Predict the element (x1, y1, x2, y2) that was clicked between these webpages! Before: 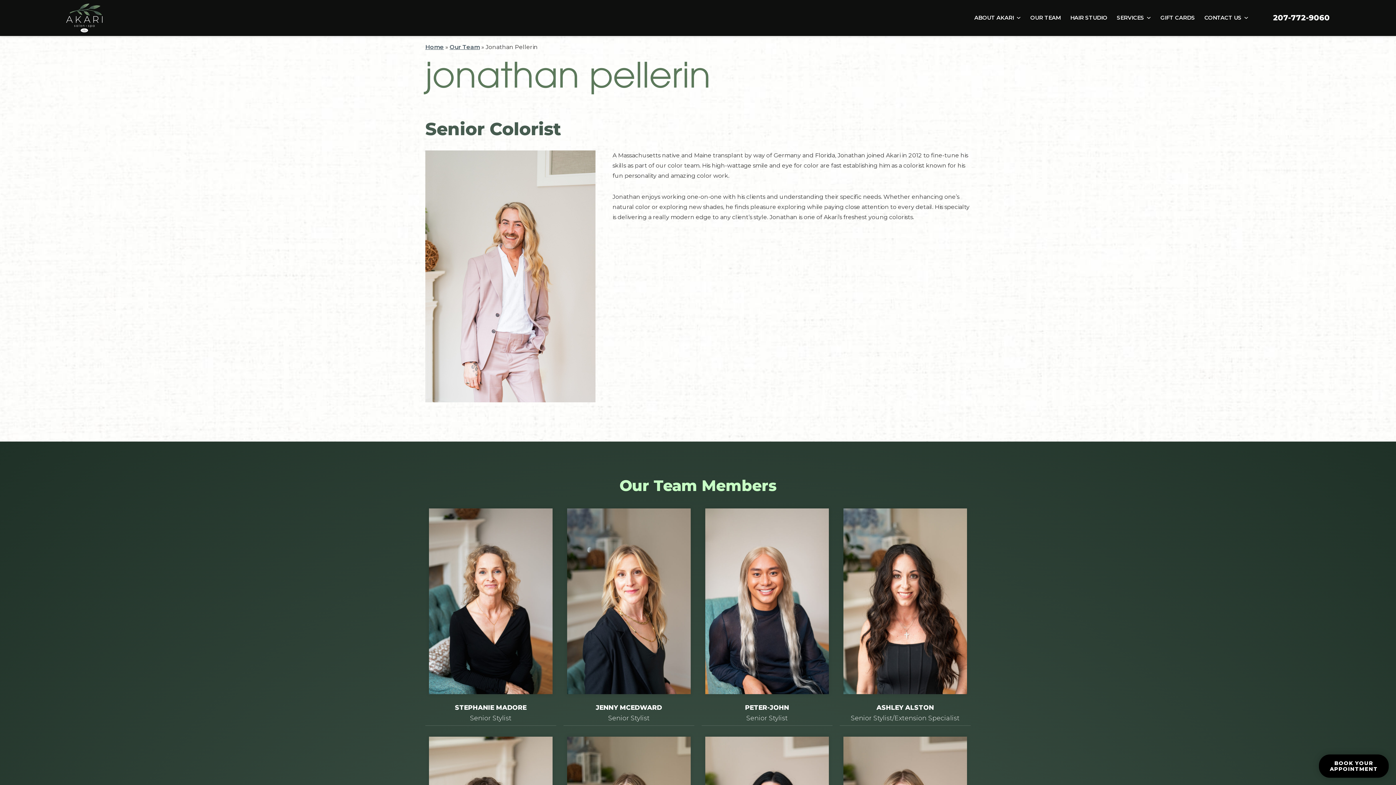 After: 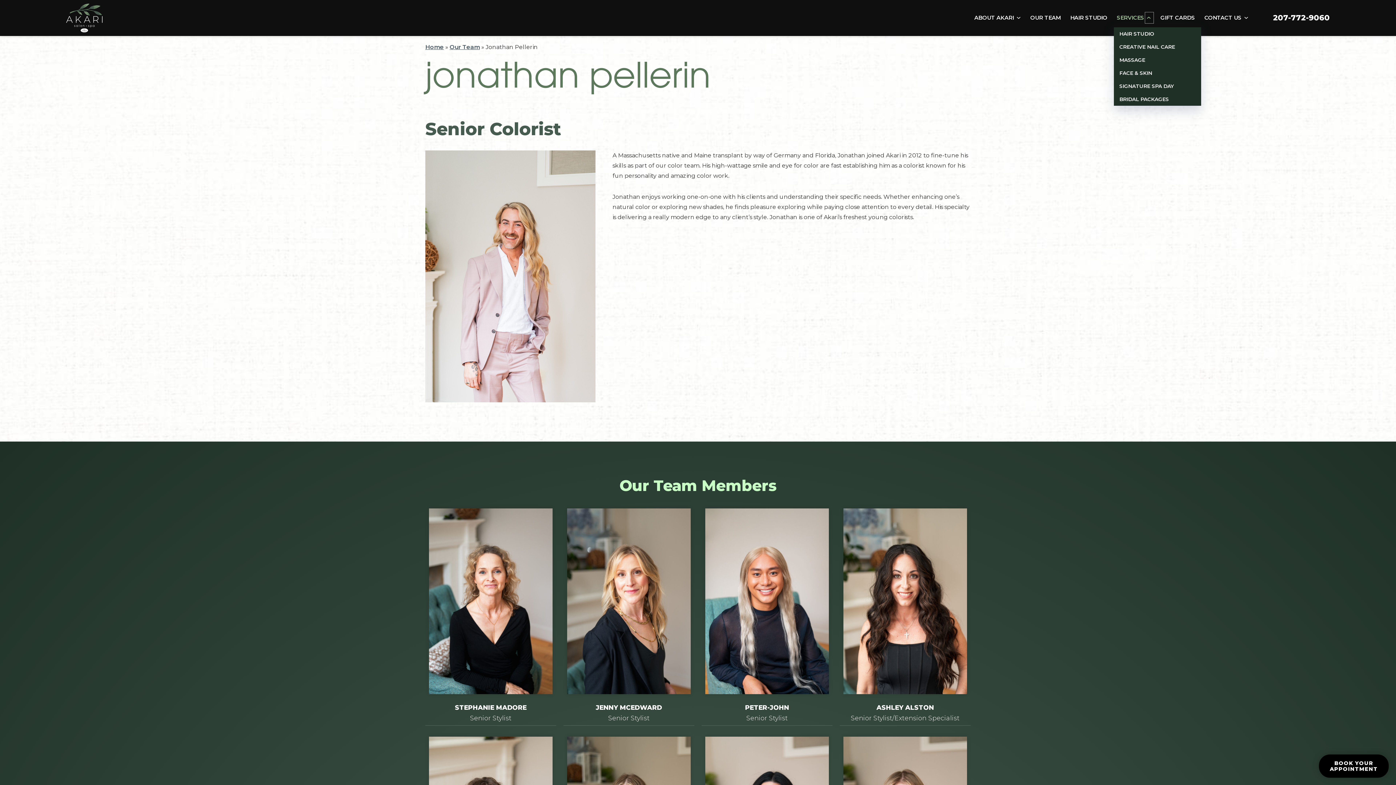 Action: label: Services submenu bbox: (1145, 12, 1154, 23)